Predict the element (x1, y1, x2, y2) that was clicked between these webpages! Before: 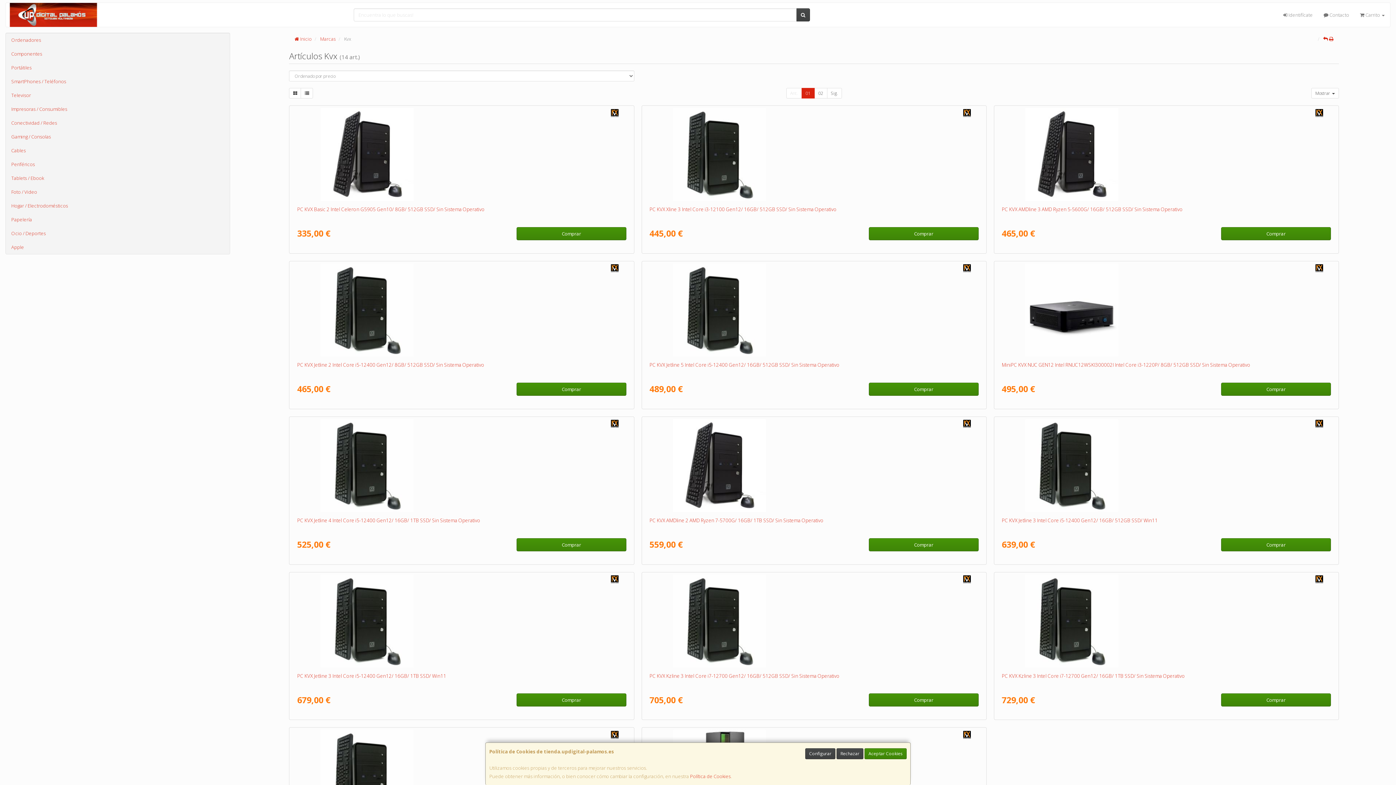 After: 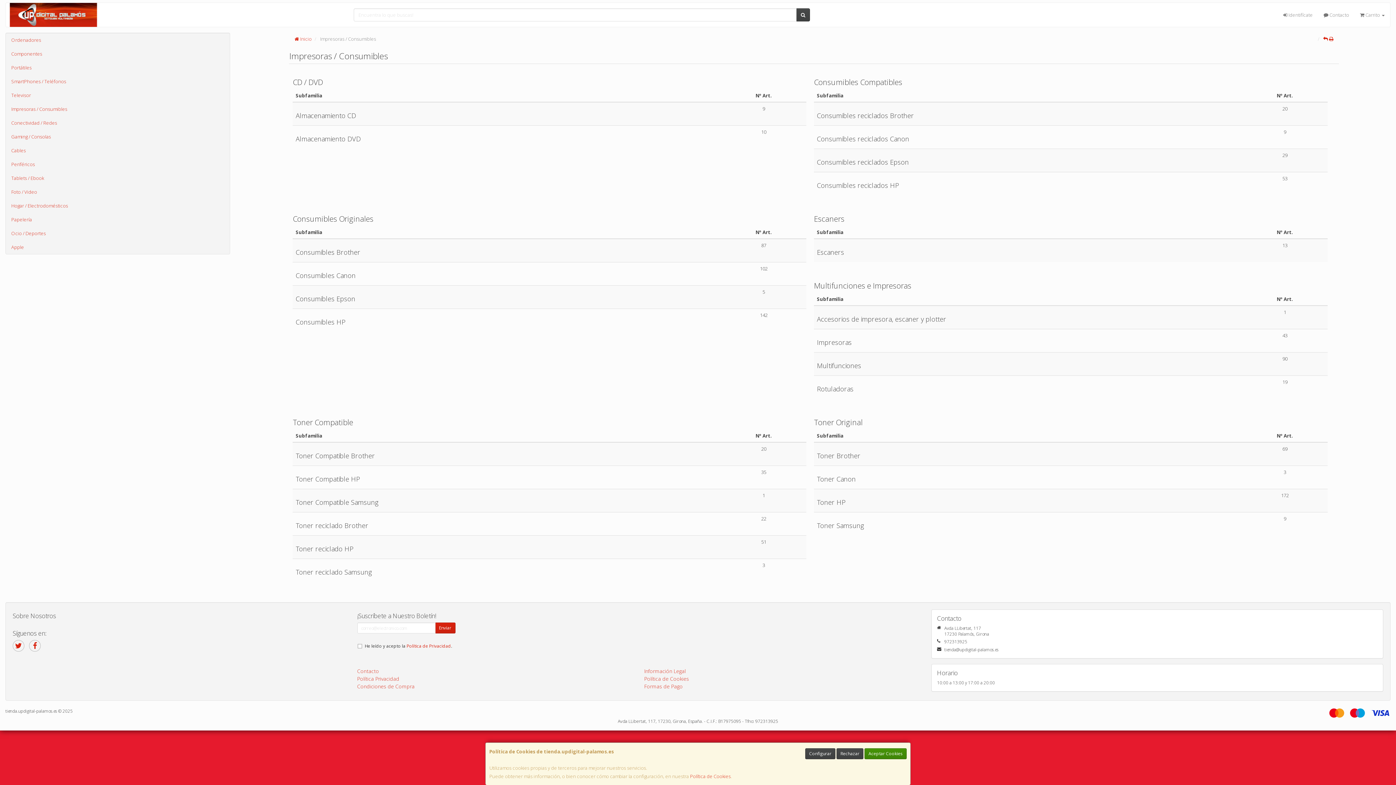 Action: label: Impresoras / Consumibles bbox: (5, 102, 229, 116)